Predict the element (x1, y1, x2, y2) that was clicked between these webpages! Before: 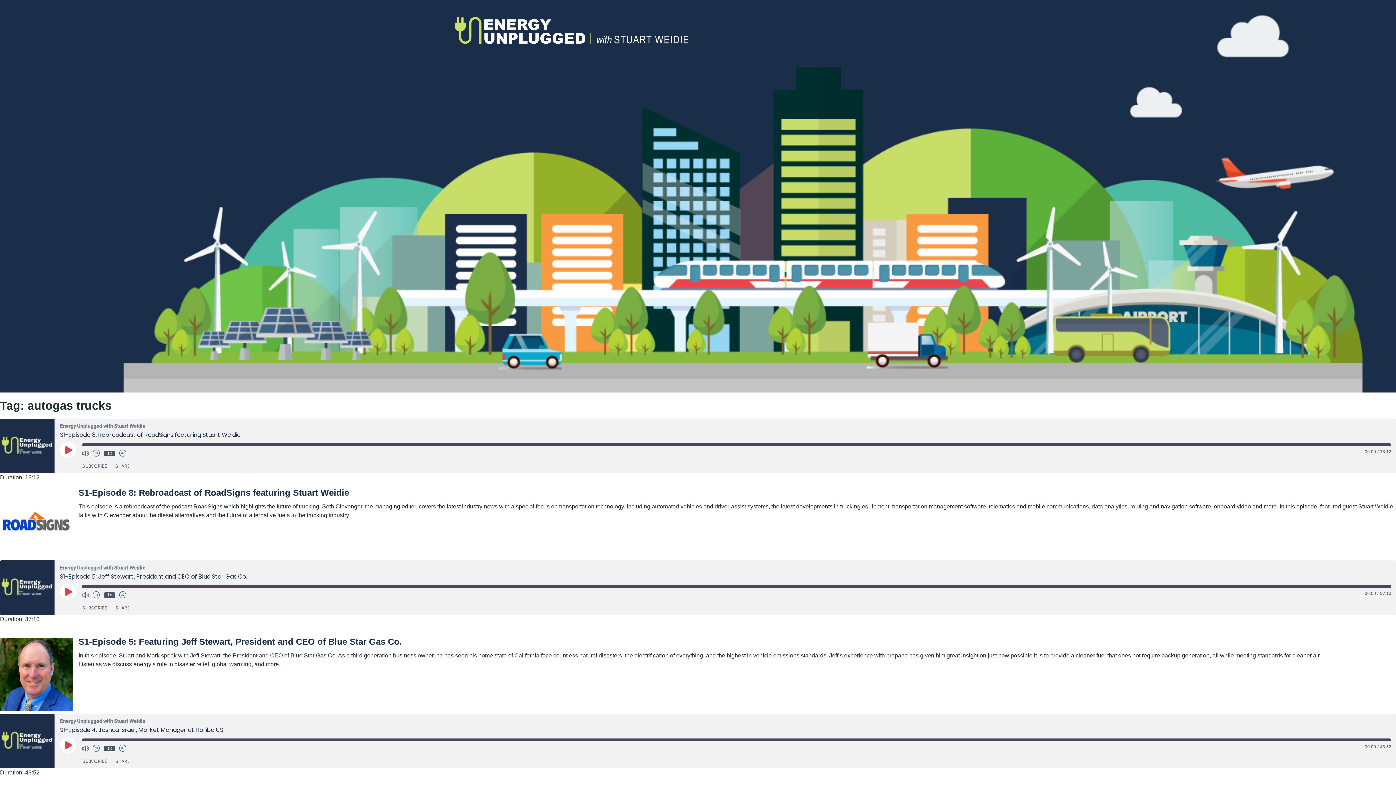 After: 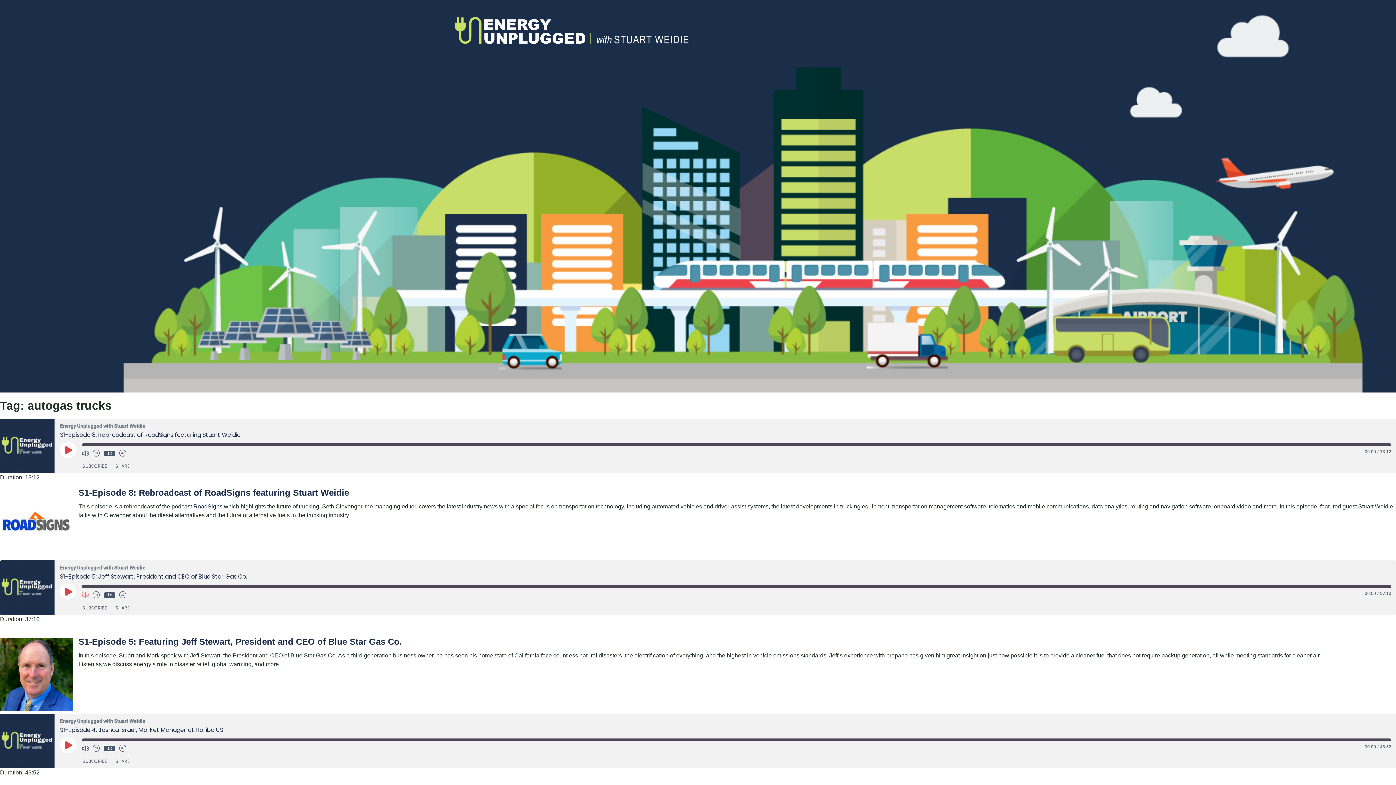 Action: bbox: (81, 592, 89, 598) label: Mute/Unmute Episode